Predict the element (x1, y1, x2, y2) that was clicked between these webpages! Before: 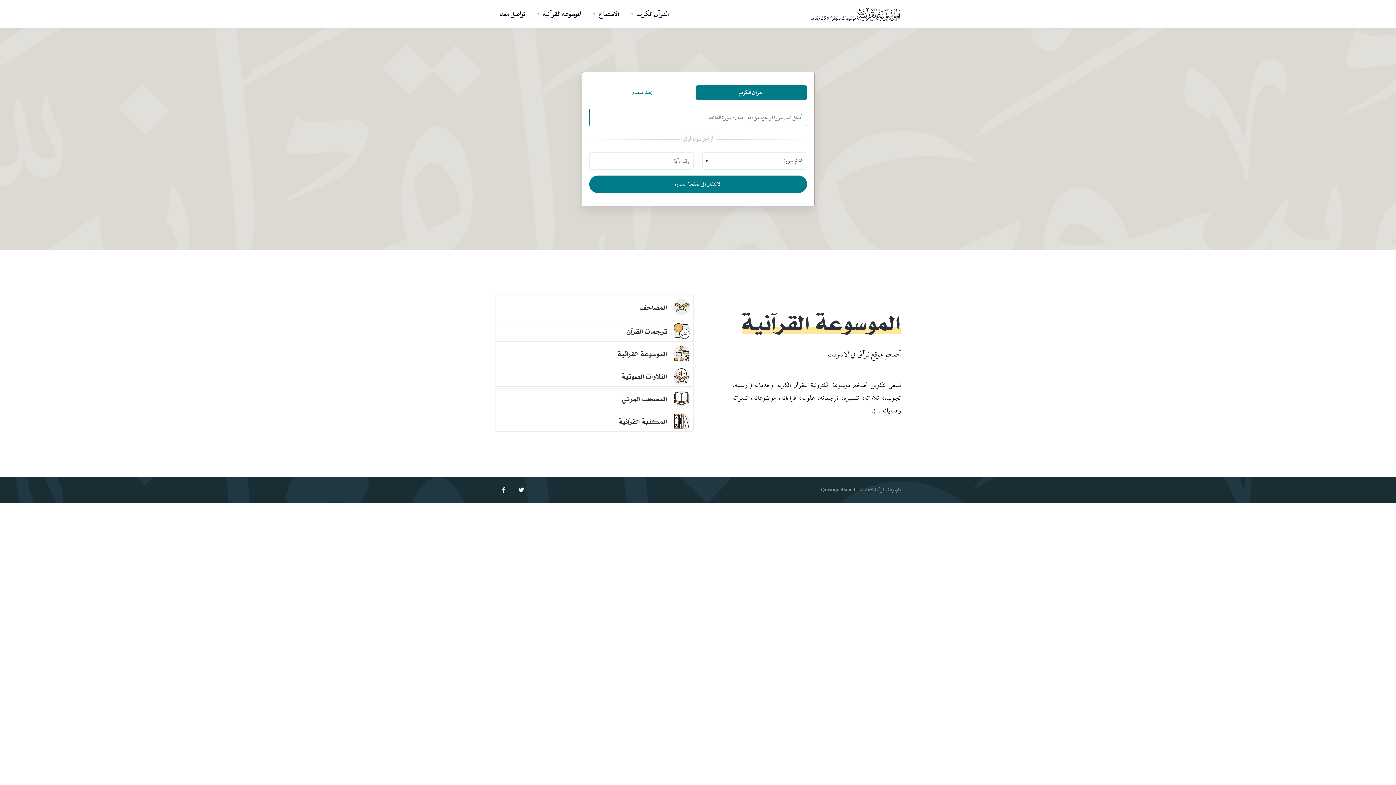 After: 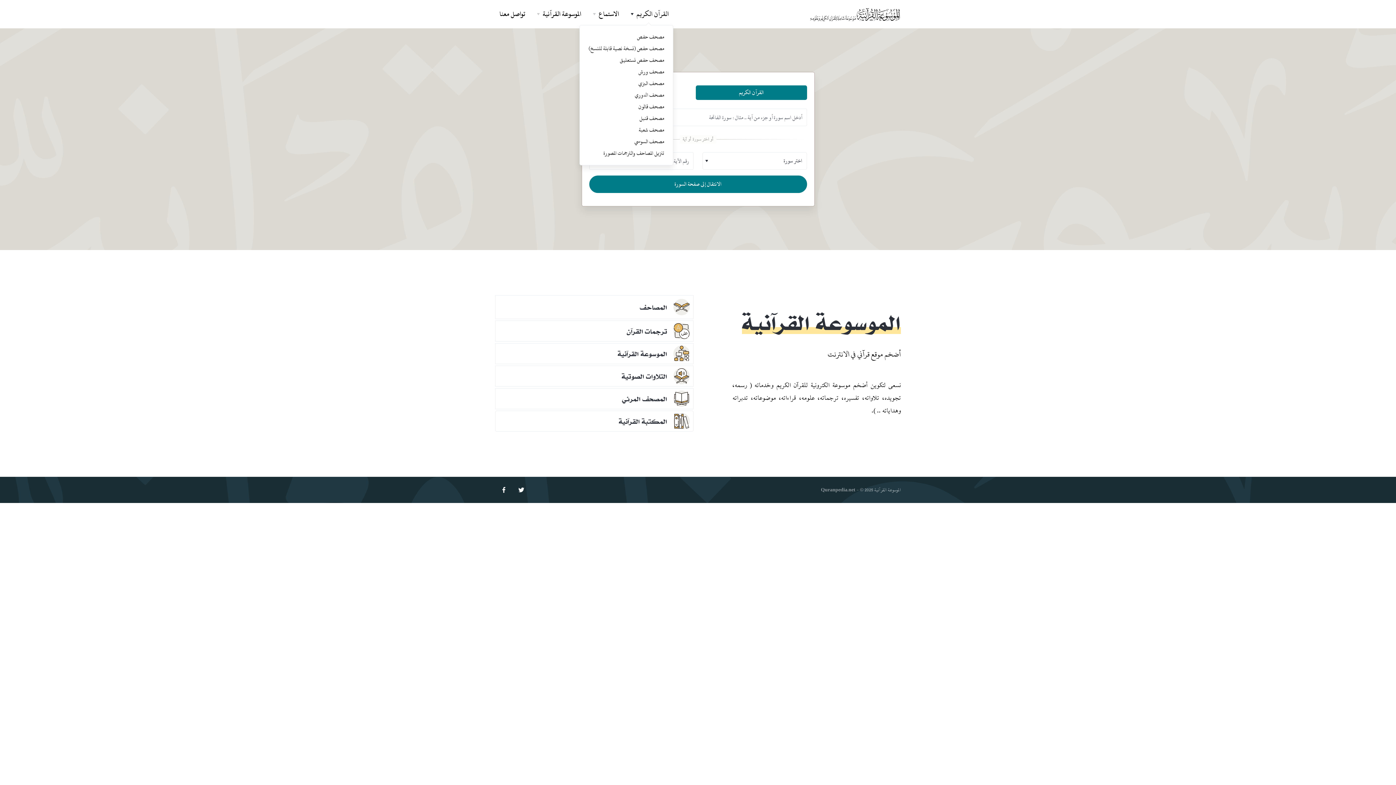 Action: bbox: (623, 5, 673, 22) label: القرآن الكريم